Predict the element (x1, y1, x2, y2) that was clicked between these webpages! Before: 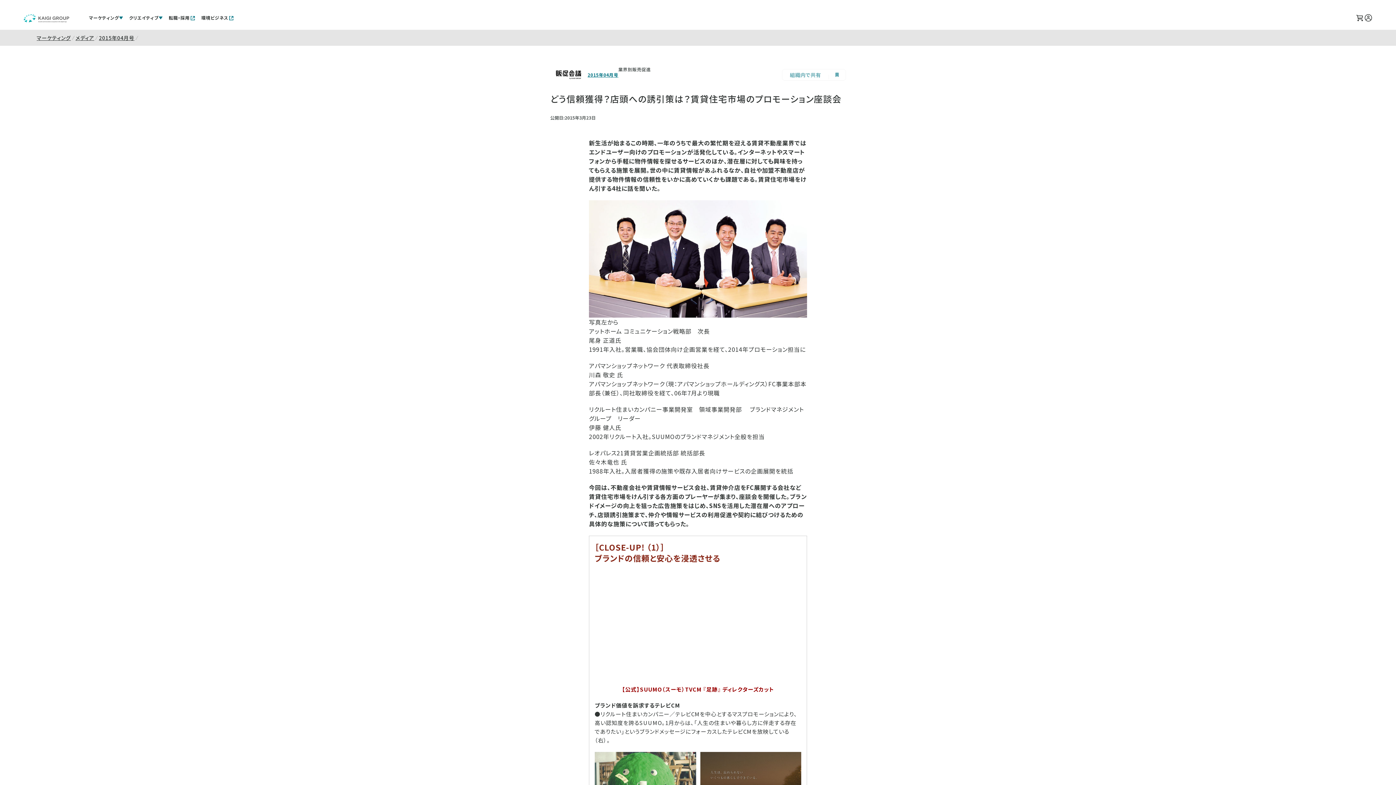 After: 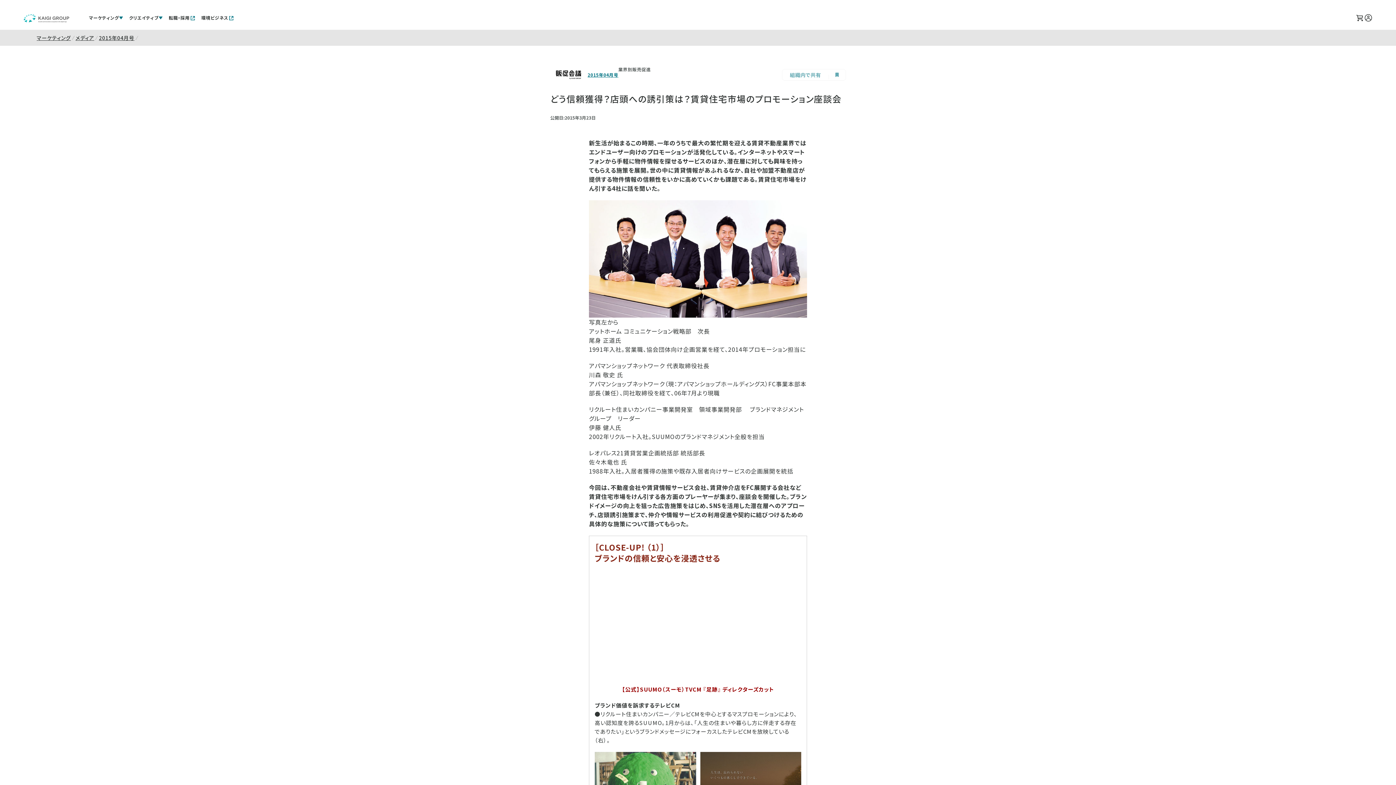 Action: bbox: (782, 69, 846, 80) label: 組織内で共有